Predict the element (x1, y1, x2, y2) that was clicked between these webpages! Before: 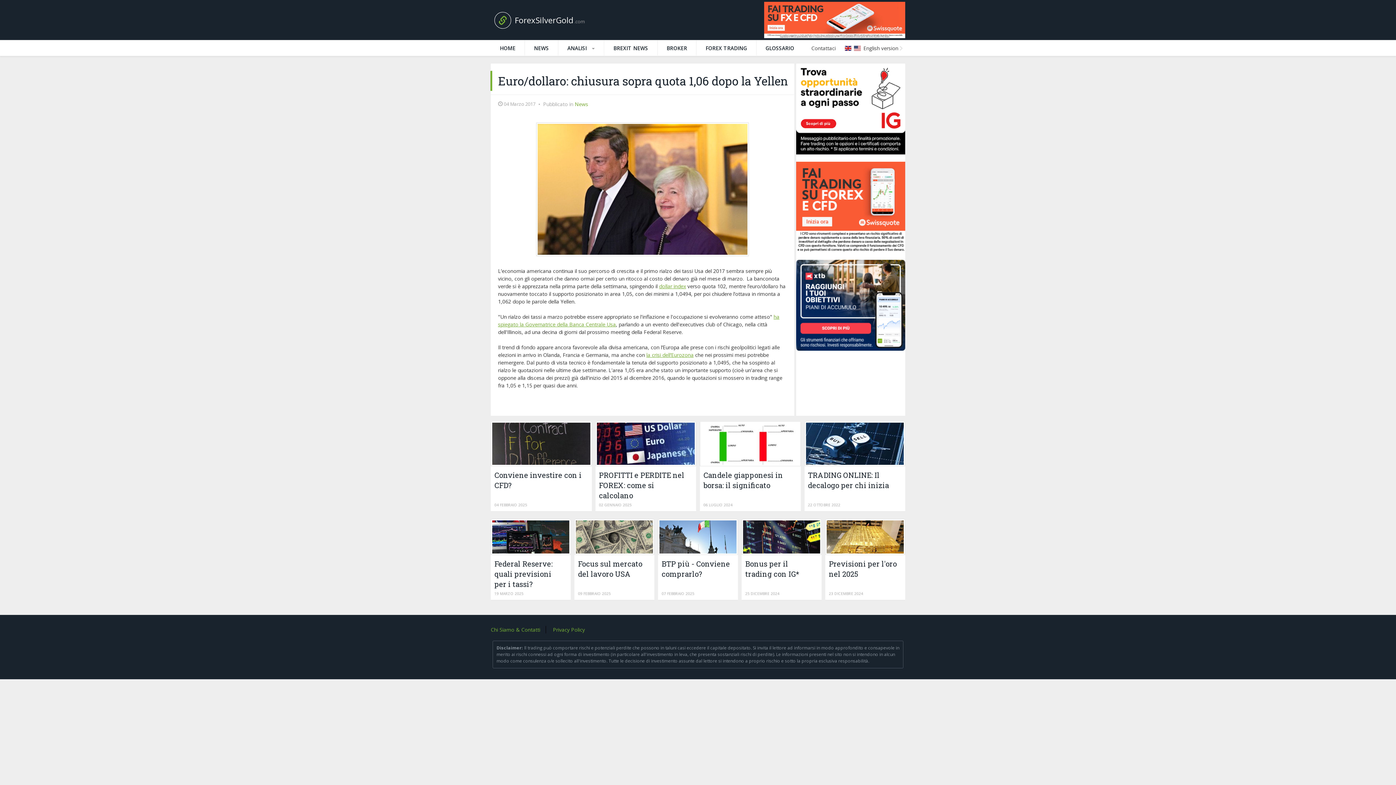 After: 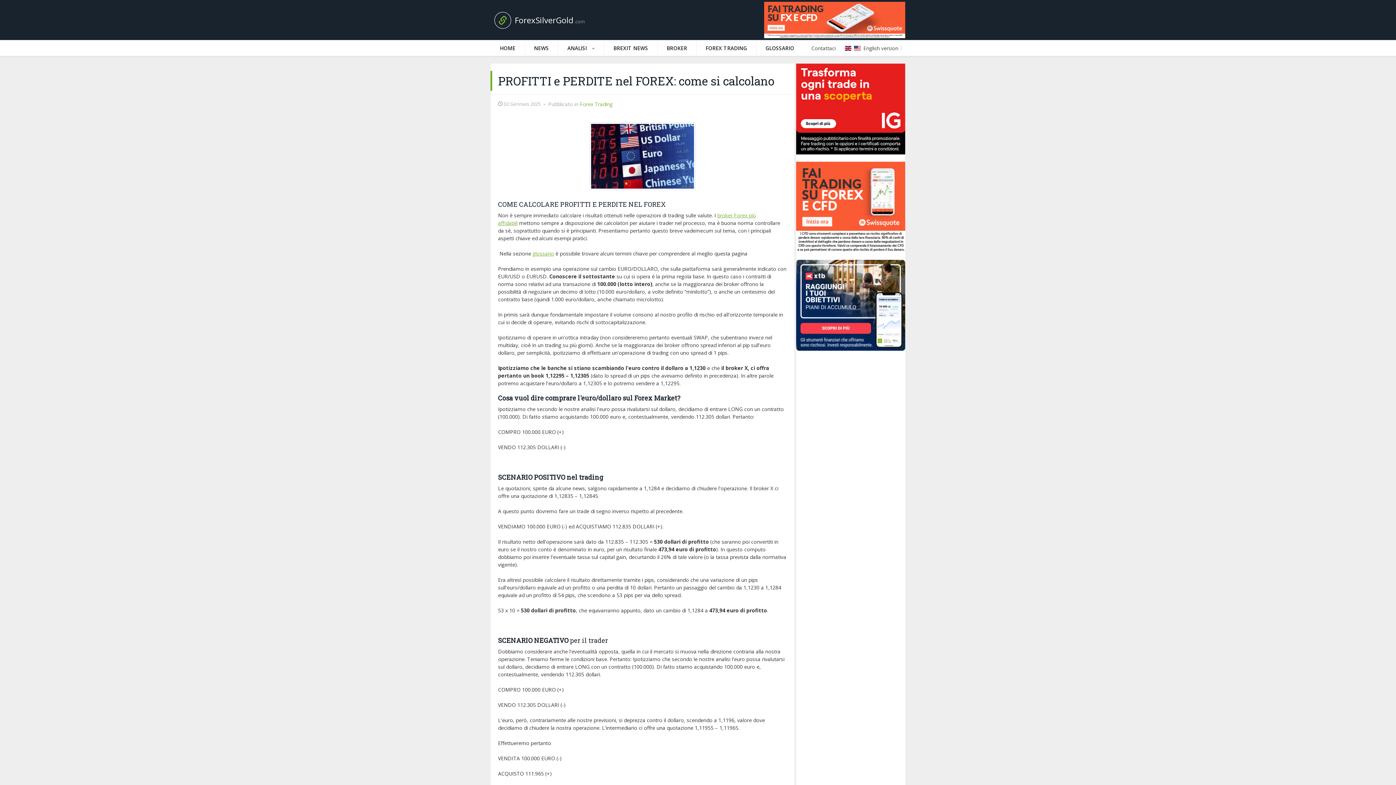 Action: label: PROFITTI e PERDITE nel FOREX: come si calcolano
02 GENNAIO 2025 bbox: (595, 421, 696, 512)